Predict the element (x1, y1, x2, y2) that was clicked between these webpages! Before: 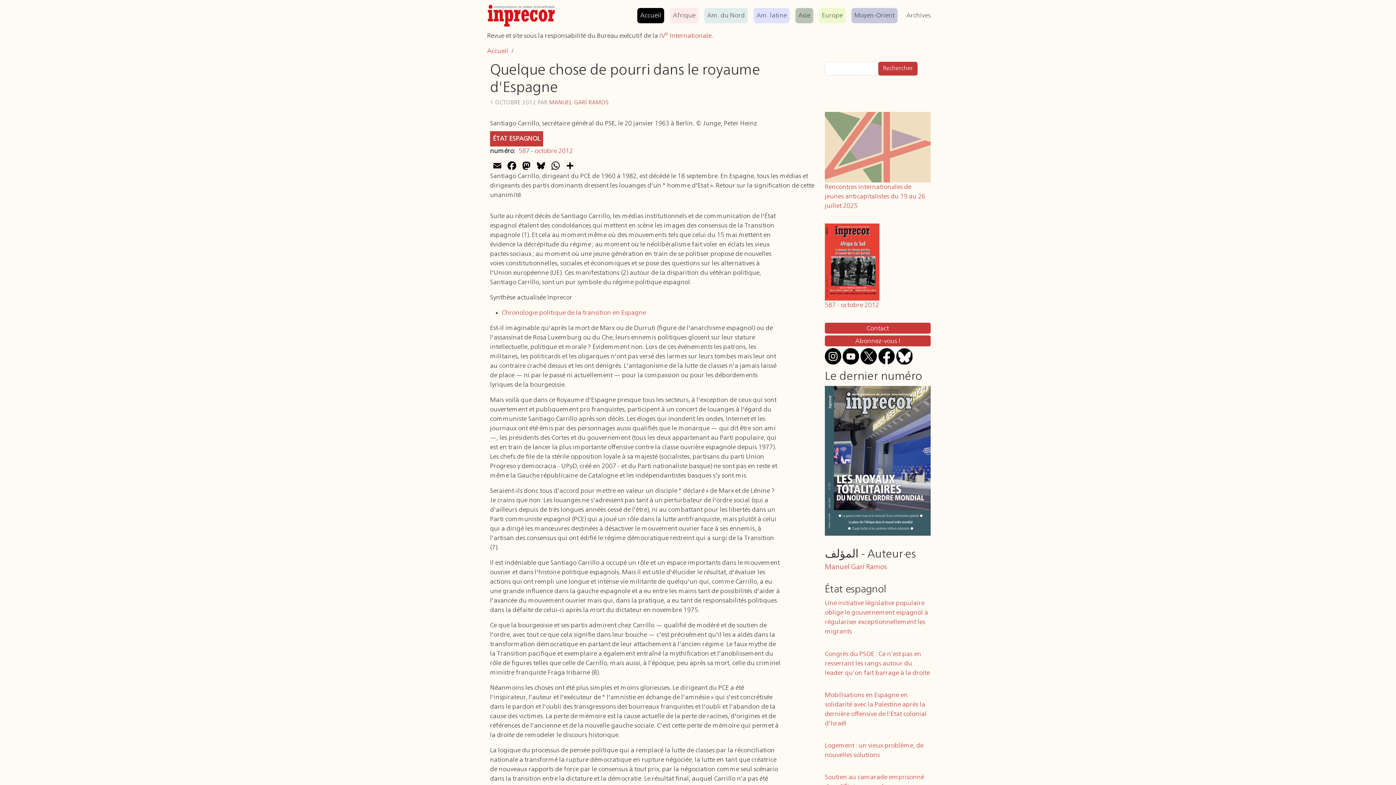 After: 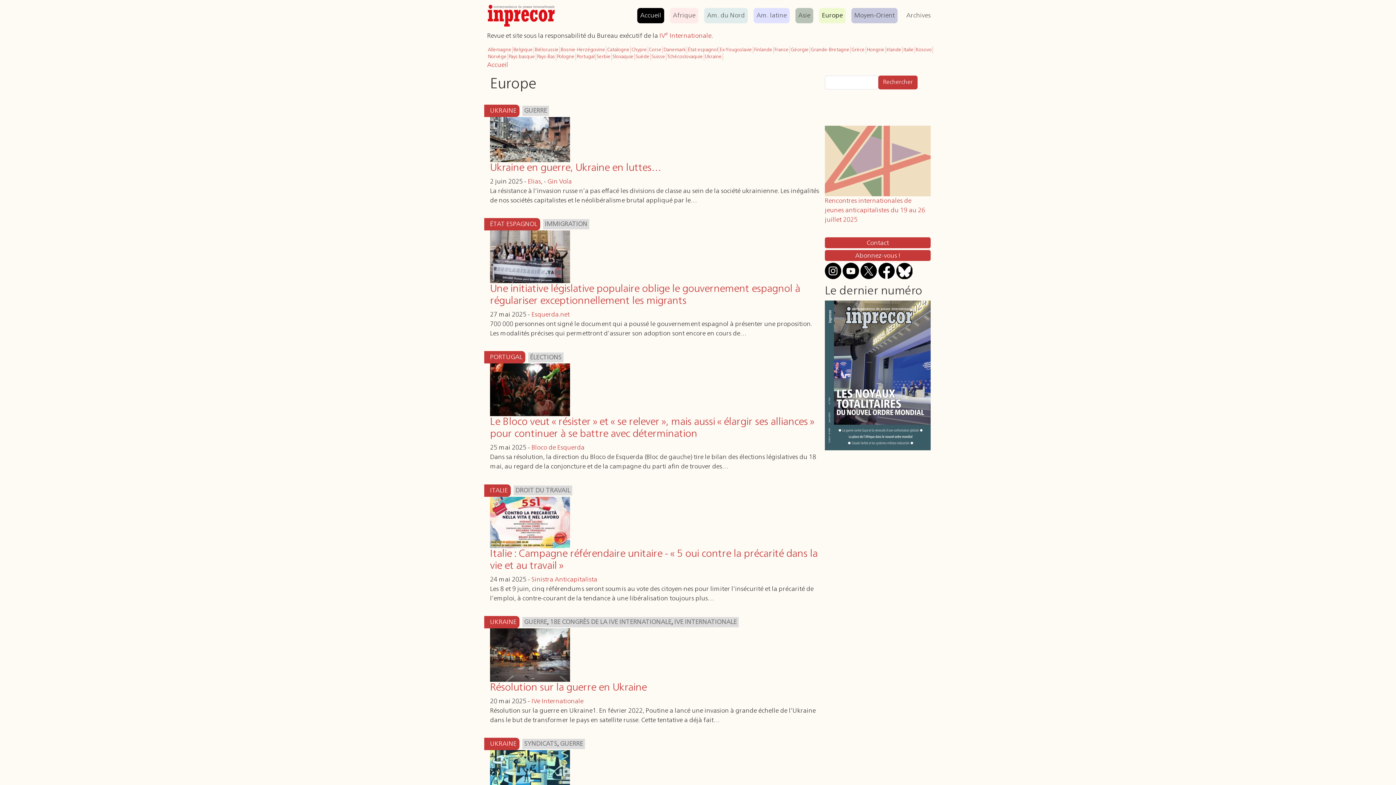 Action: label: Europe bbox: (819, 8, 845, 23)